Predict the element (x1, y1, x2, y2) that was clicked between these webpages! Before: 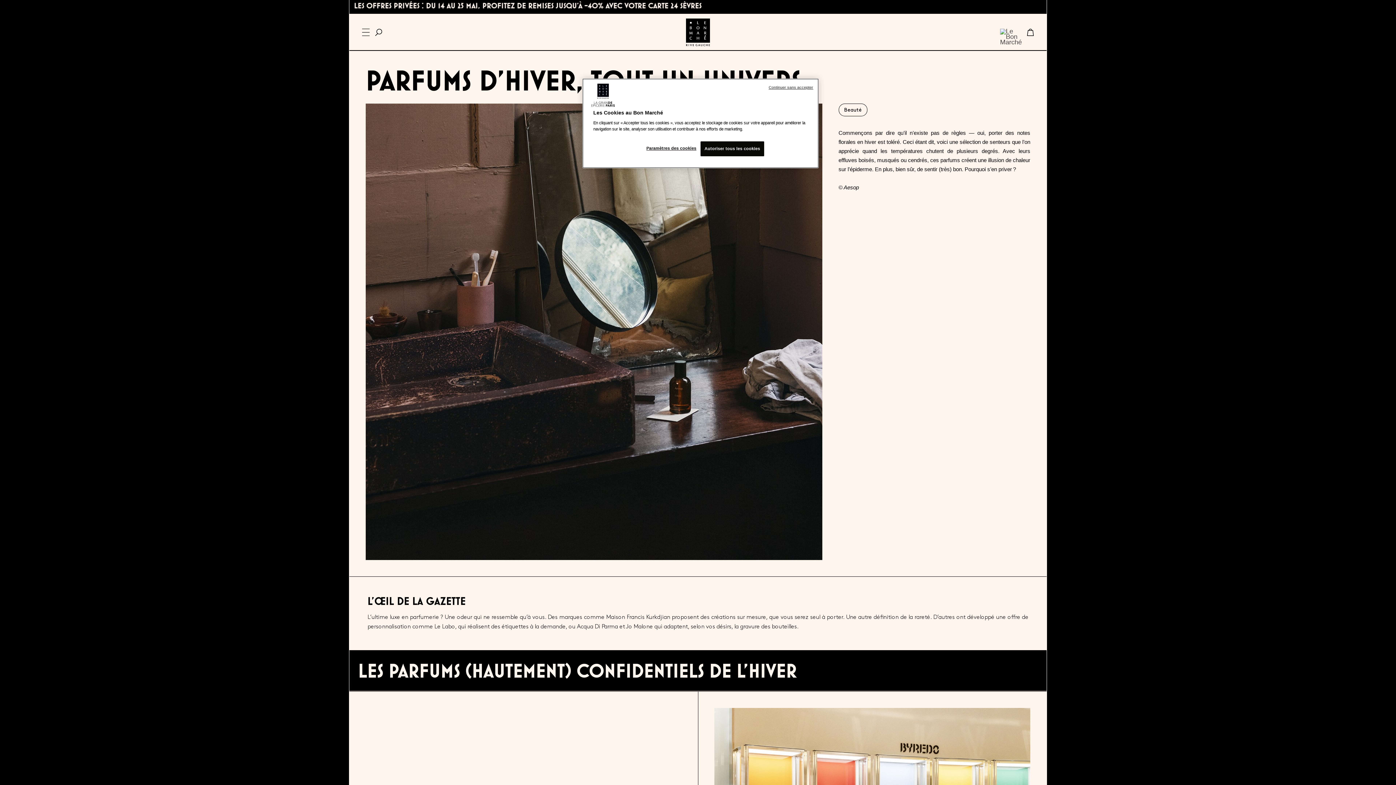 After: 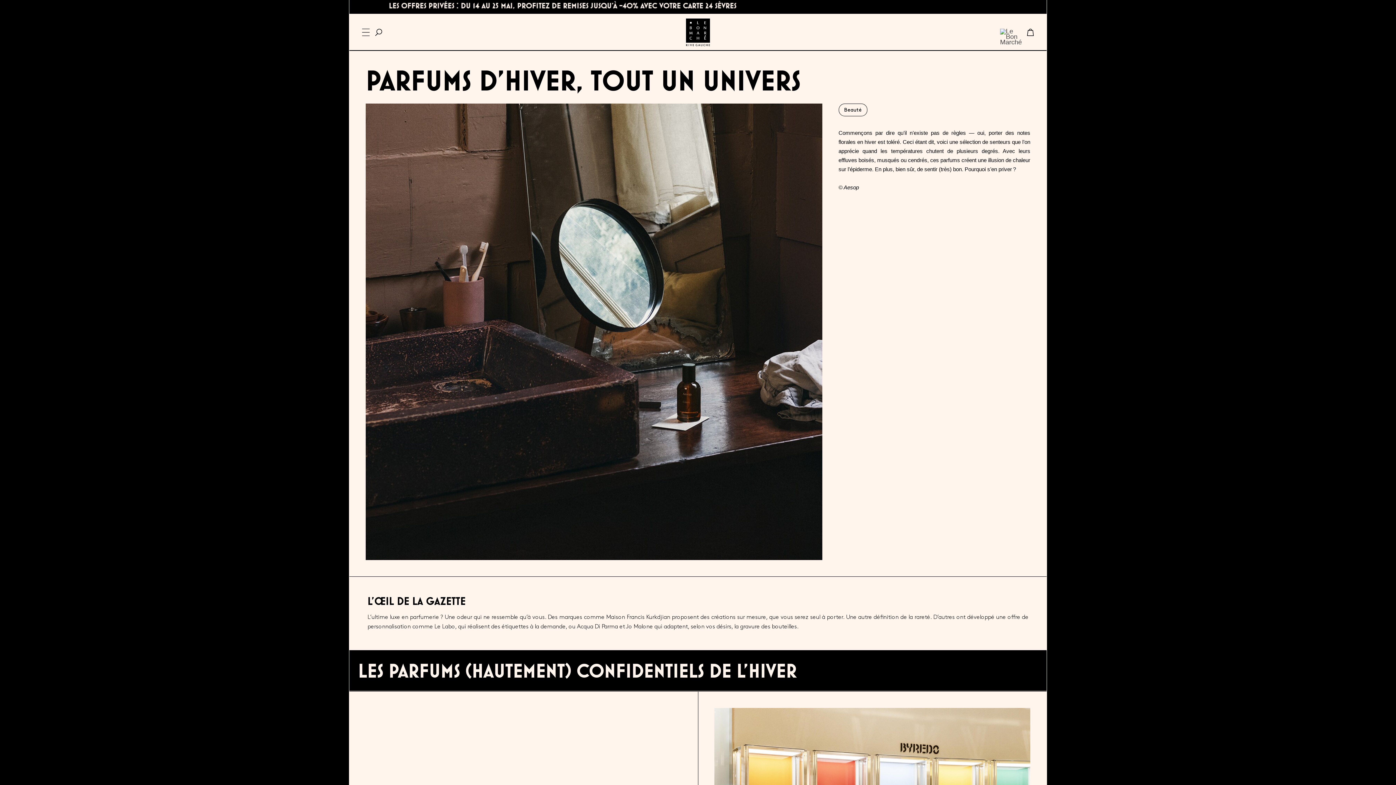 Action: bbox: (700, 141, 764, 156) label: Autoriser tous les cookies